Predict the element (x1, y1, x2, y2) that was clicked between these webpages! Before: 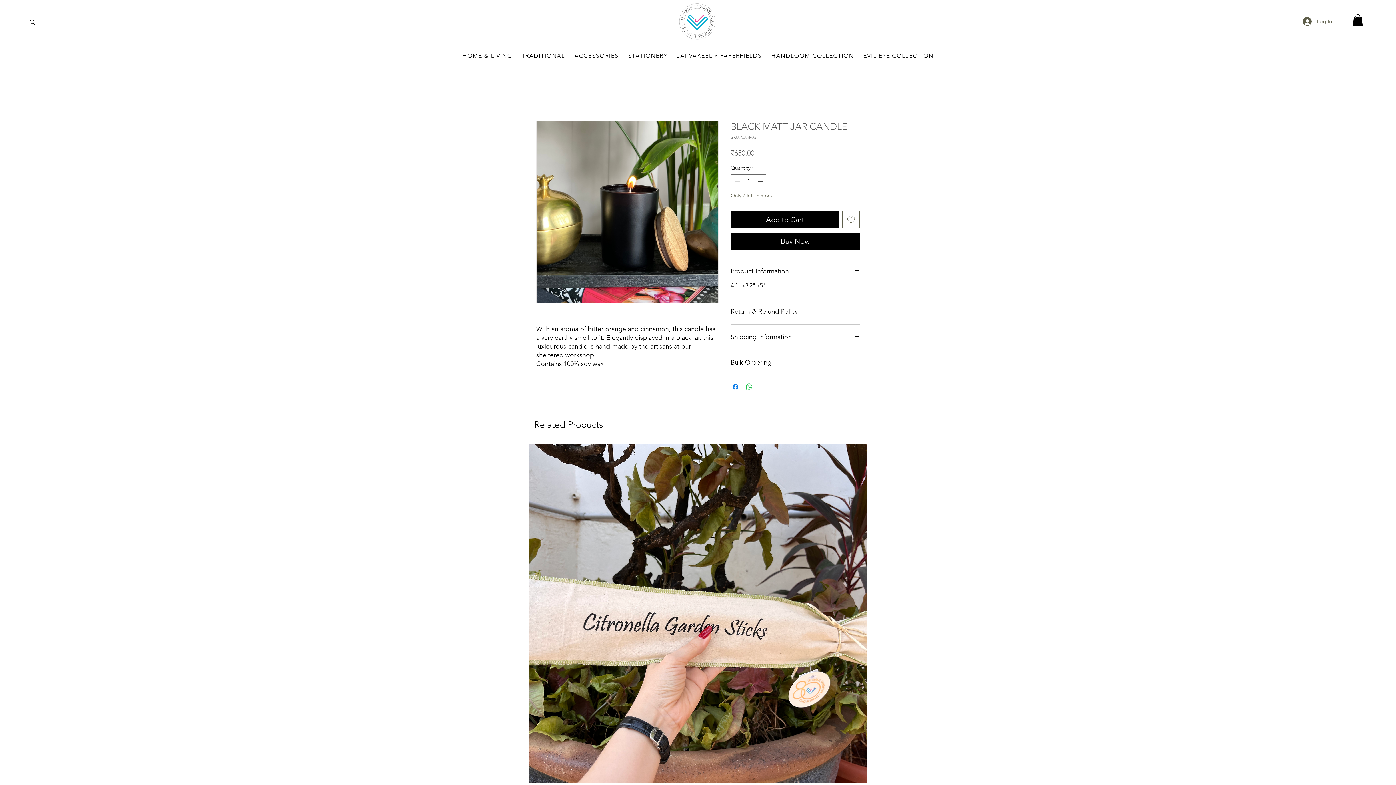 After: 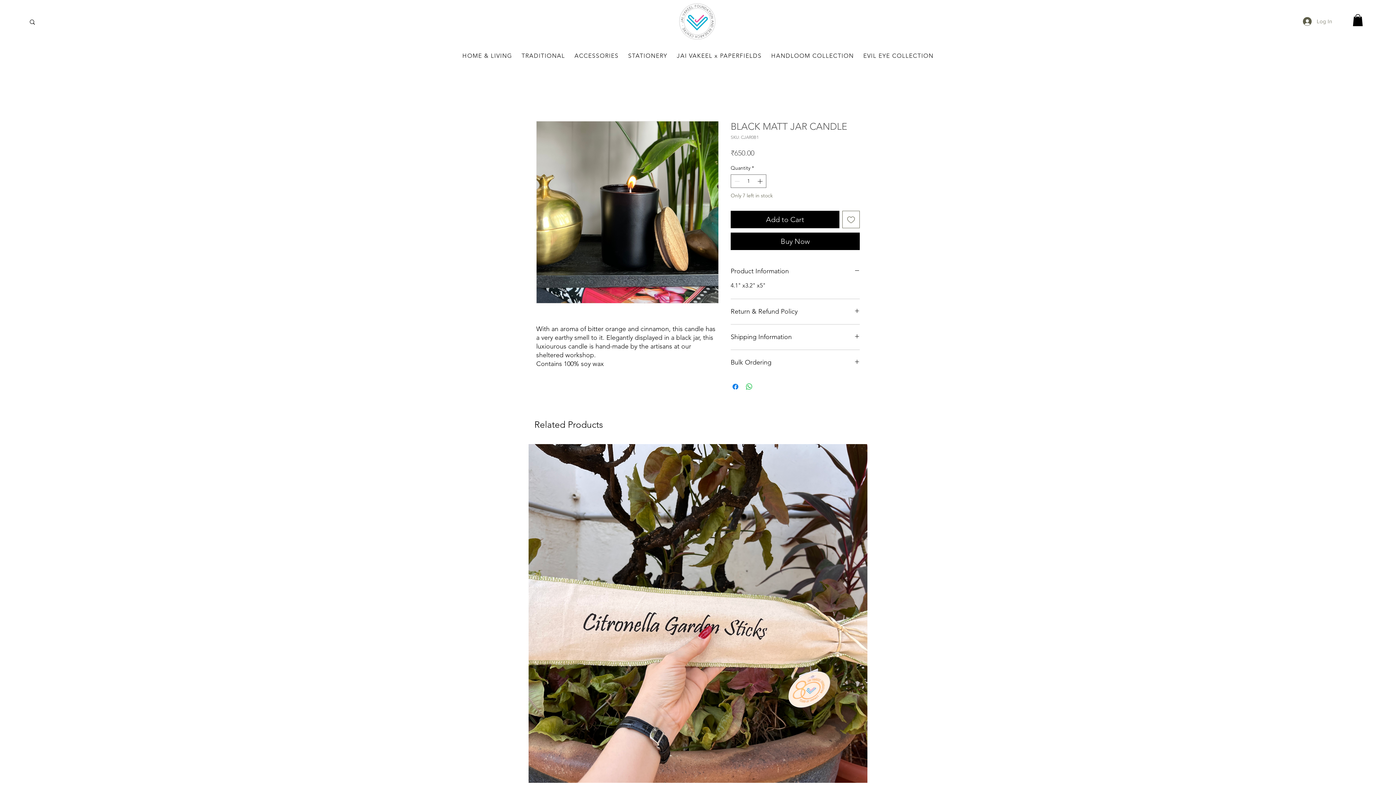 Action: bbox: (1298, 14, 1337, 28) label: Log In